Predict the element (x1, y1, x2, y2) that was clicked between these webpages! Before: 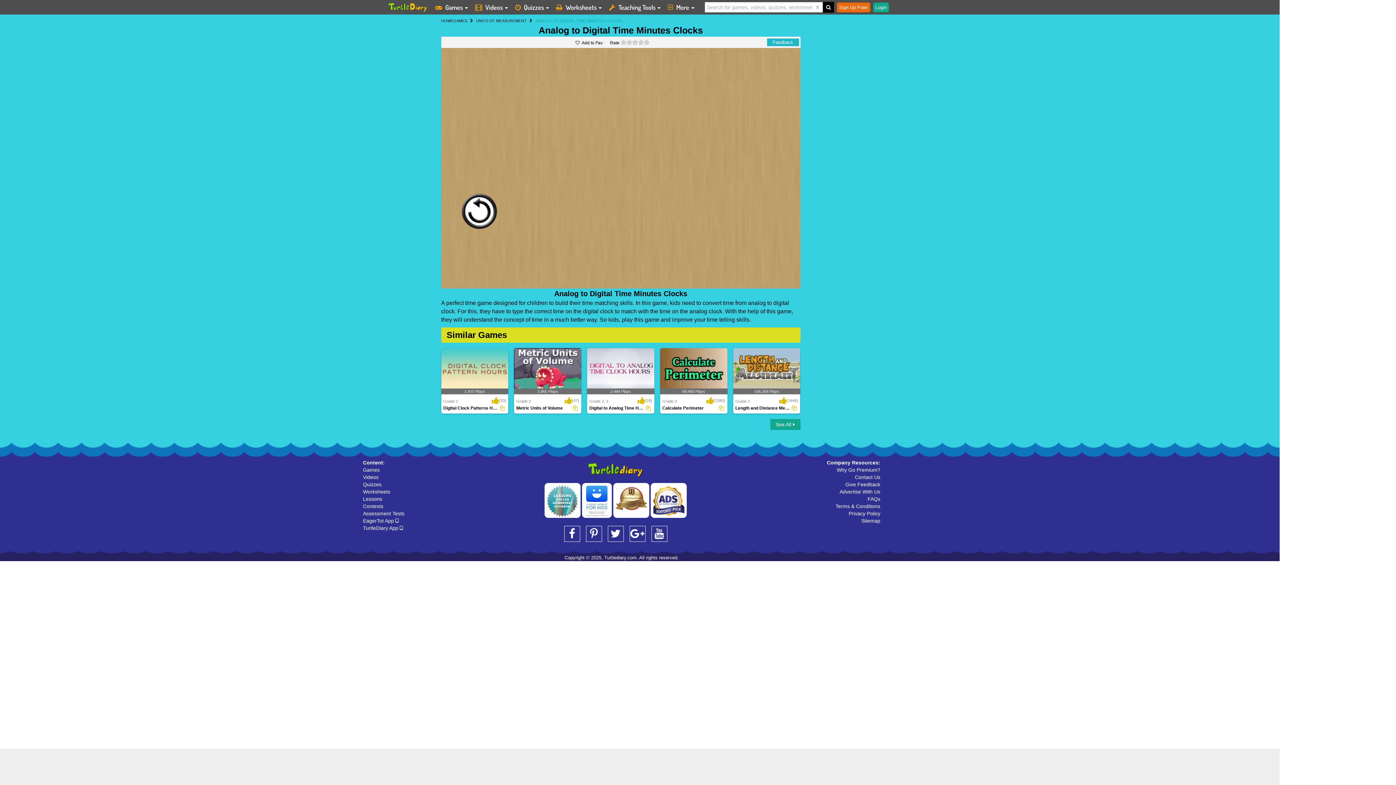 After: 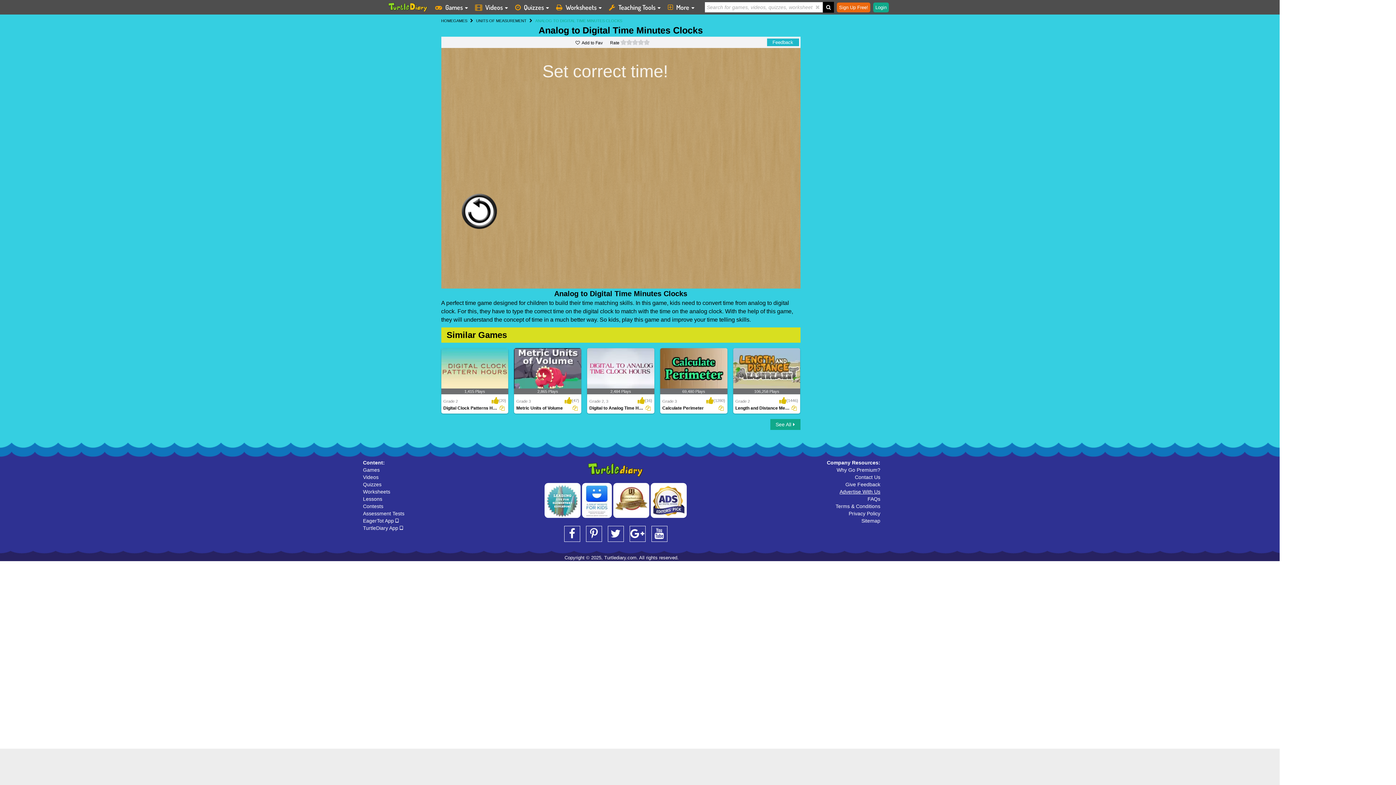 Action: label: Advertise With Us bbox: (839, 489, 880, 494)